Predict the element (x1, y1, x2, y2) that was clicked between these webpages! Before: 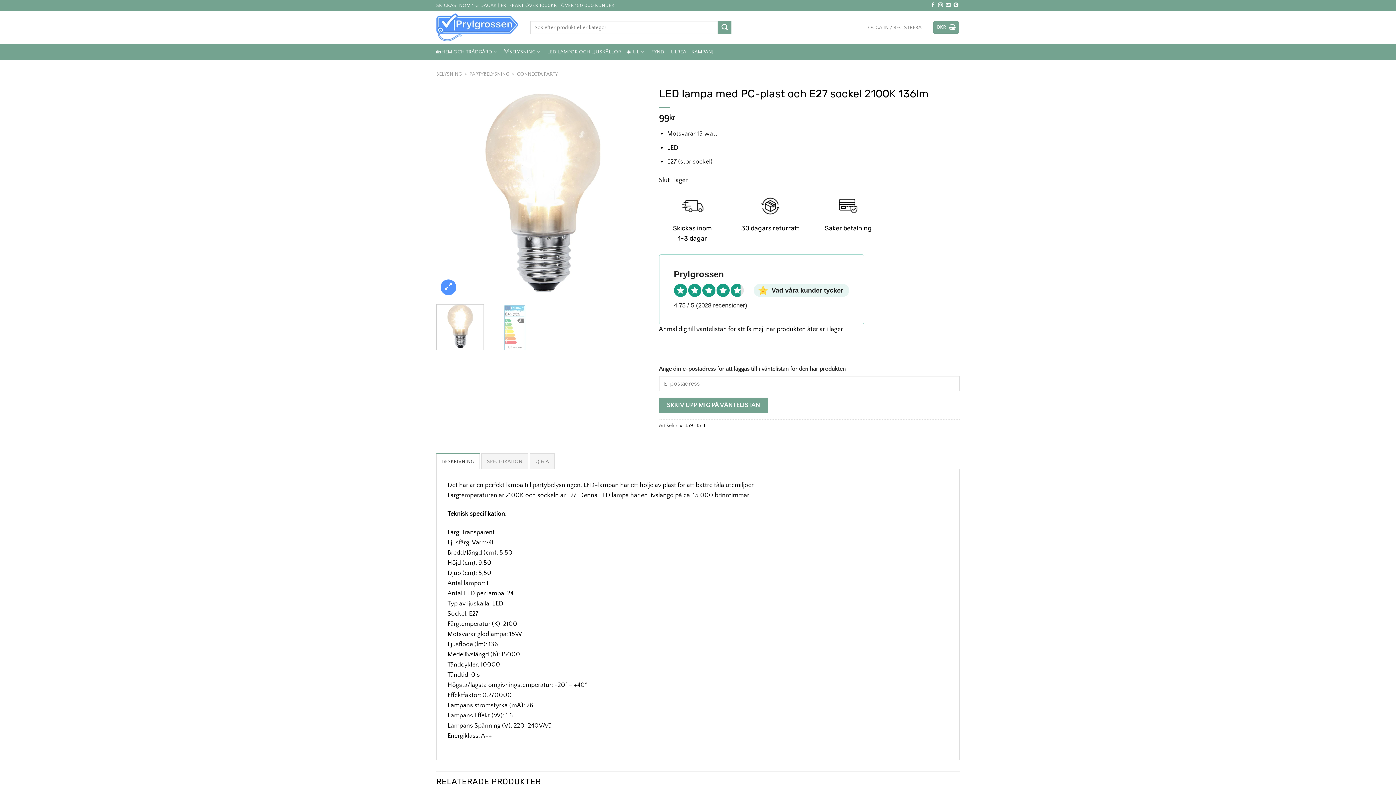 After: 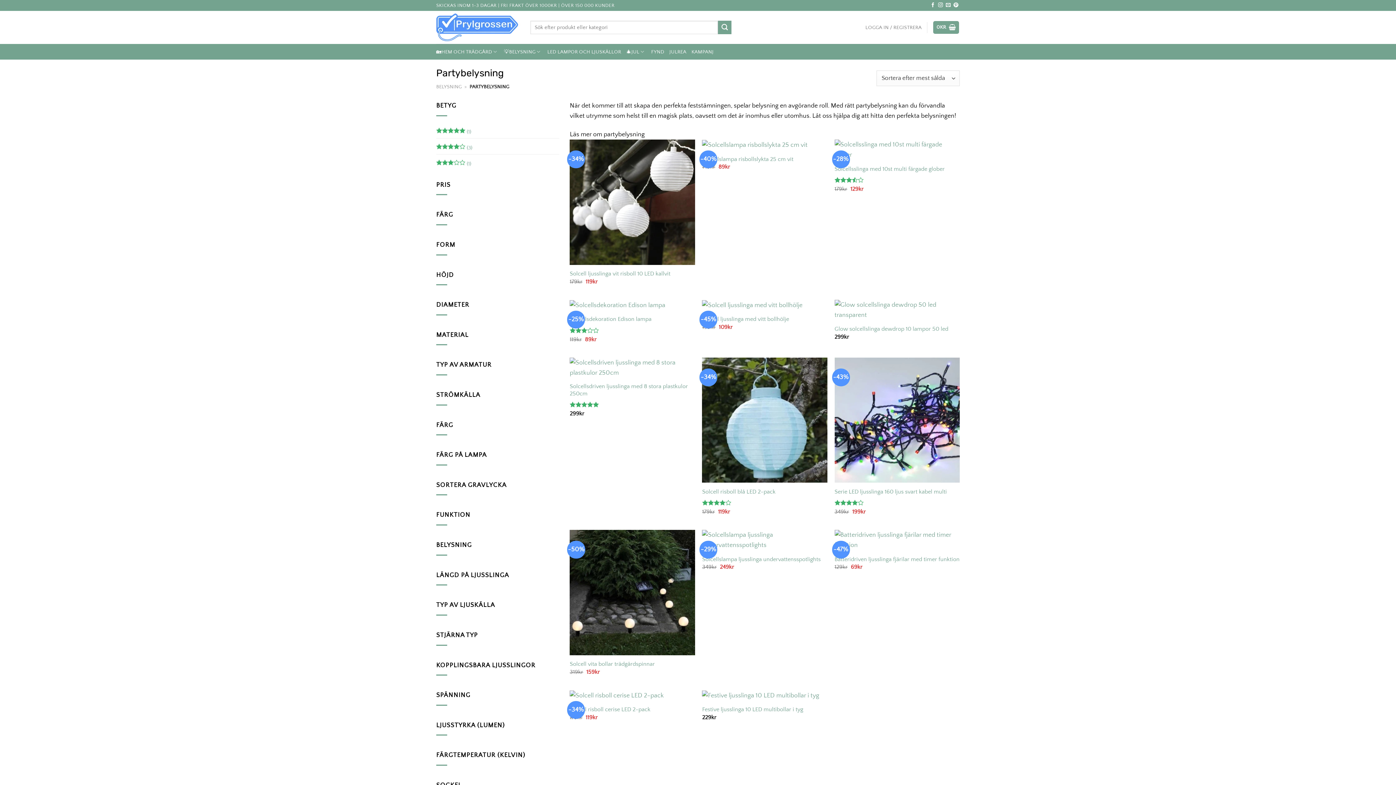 Action: bbox: (469, 71, 509, 77) label: PARTYBELYSNING